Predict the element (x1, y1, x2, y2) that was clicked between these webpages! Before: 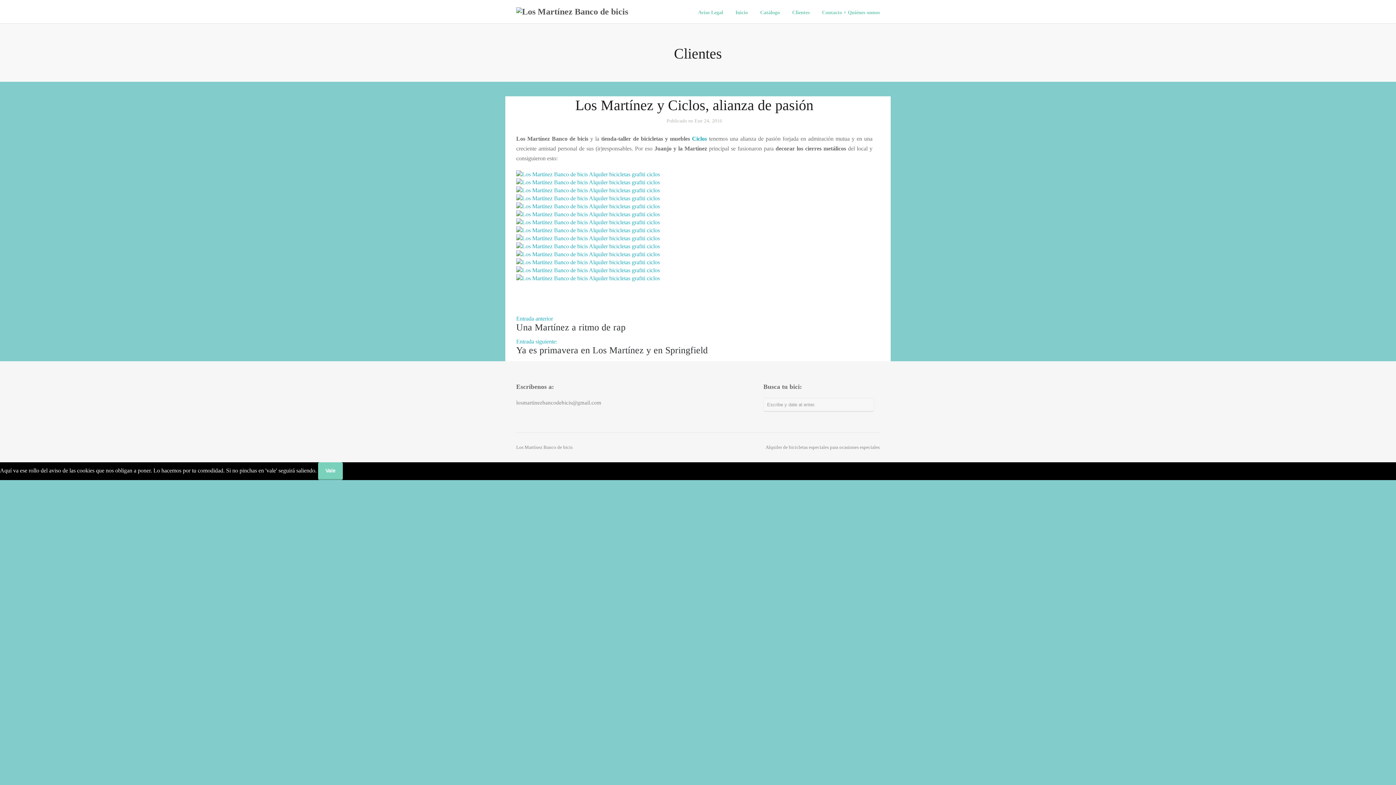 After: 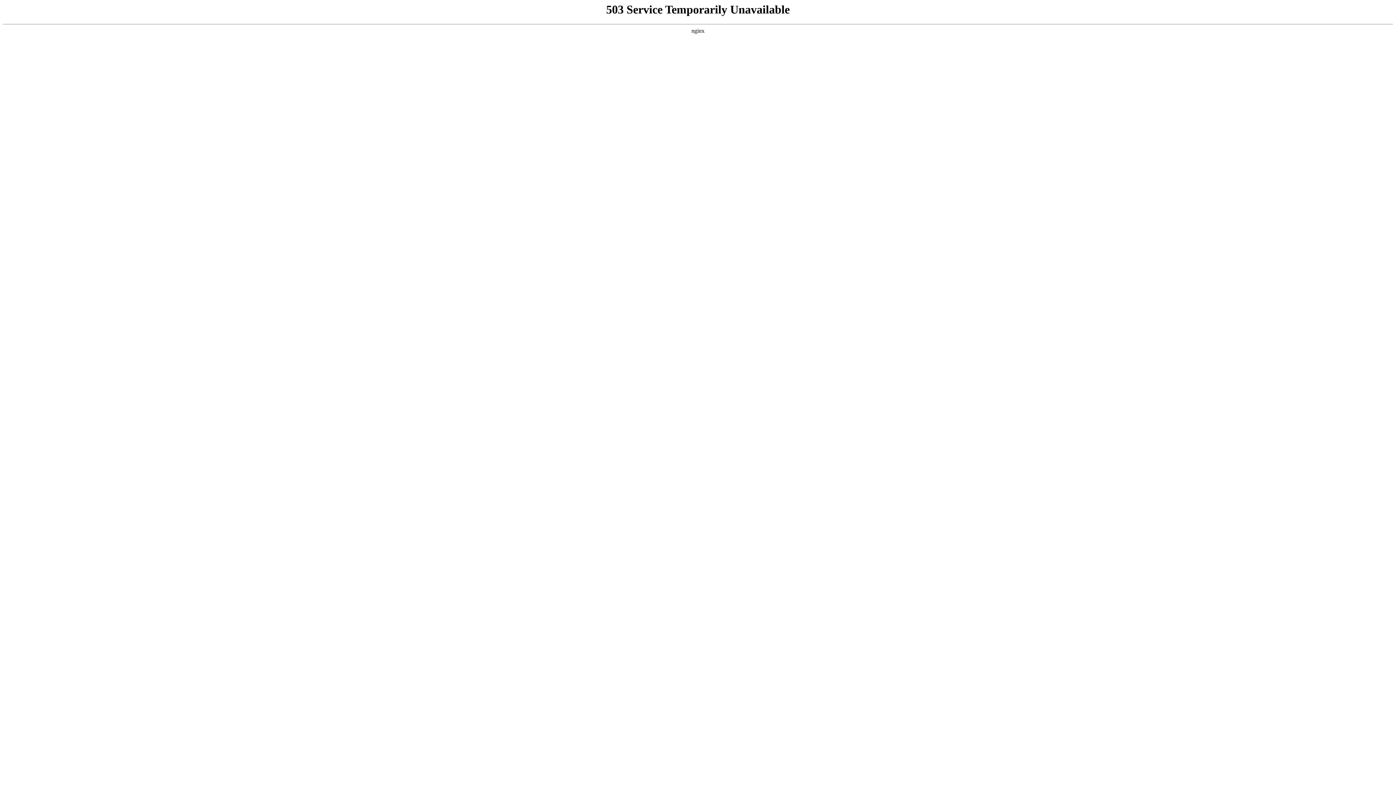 Action: bbox: (516, 186, 872, 194)